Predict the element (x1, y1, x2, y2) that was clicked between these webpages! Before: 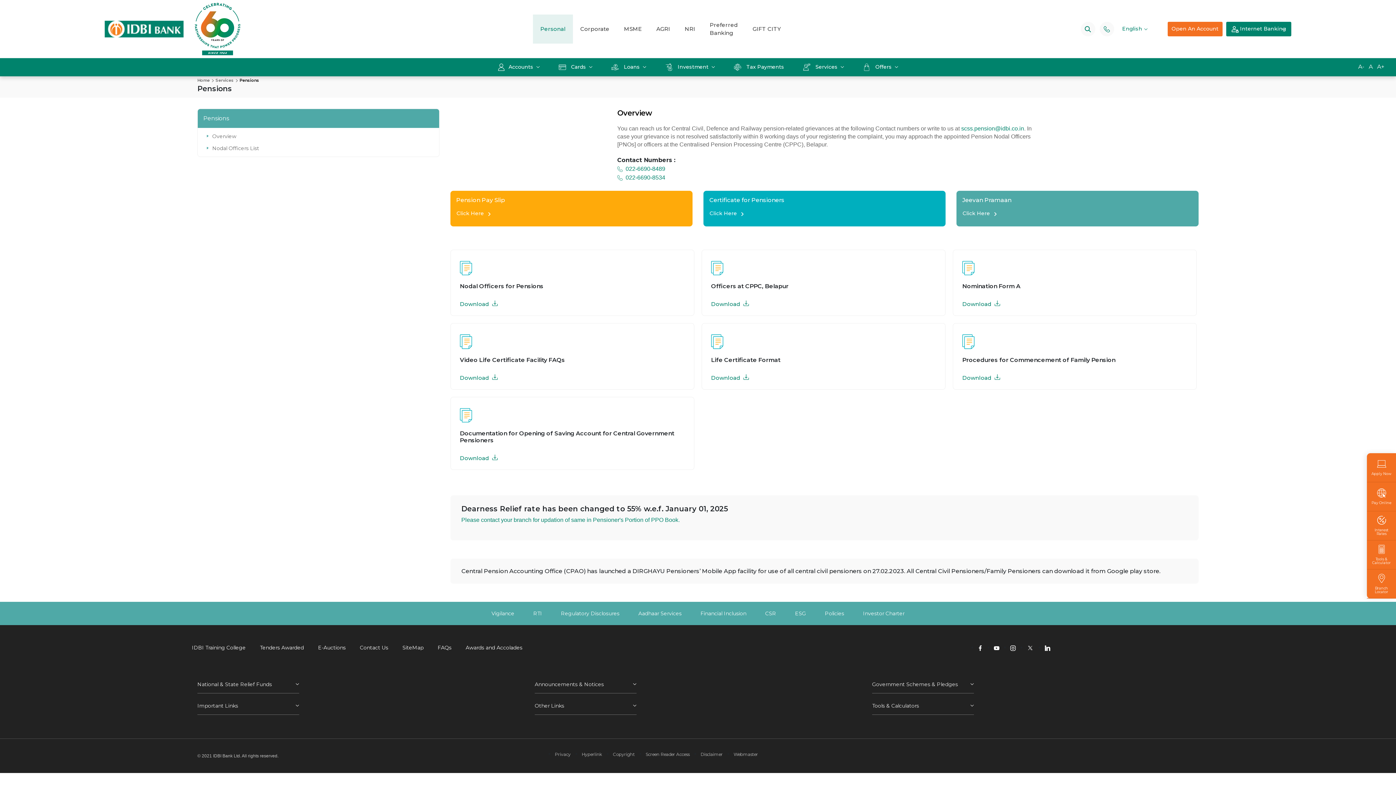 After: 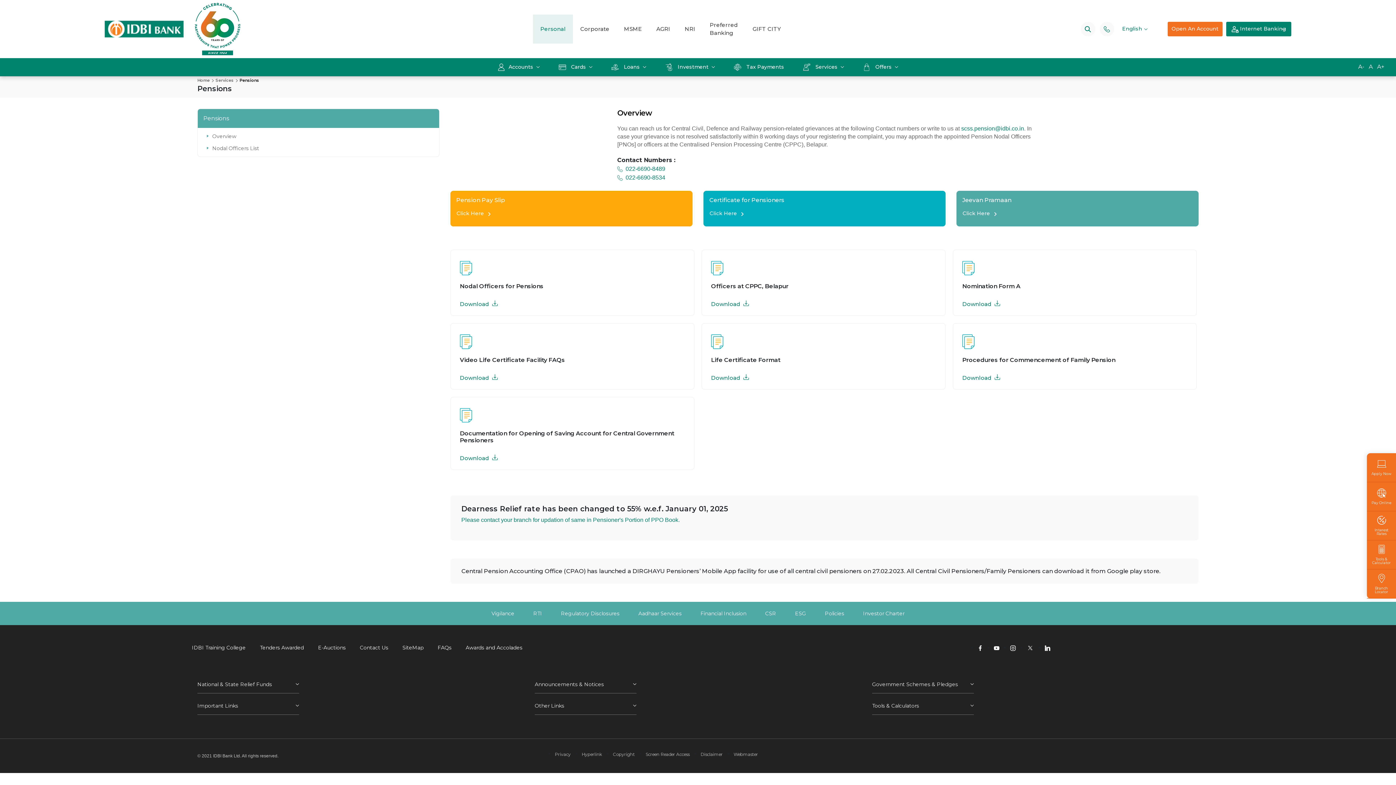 Action: bbox: (1026, 644, 1034, 651)